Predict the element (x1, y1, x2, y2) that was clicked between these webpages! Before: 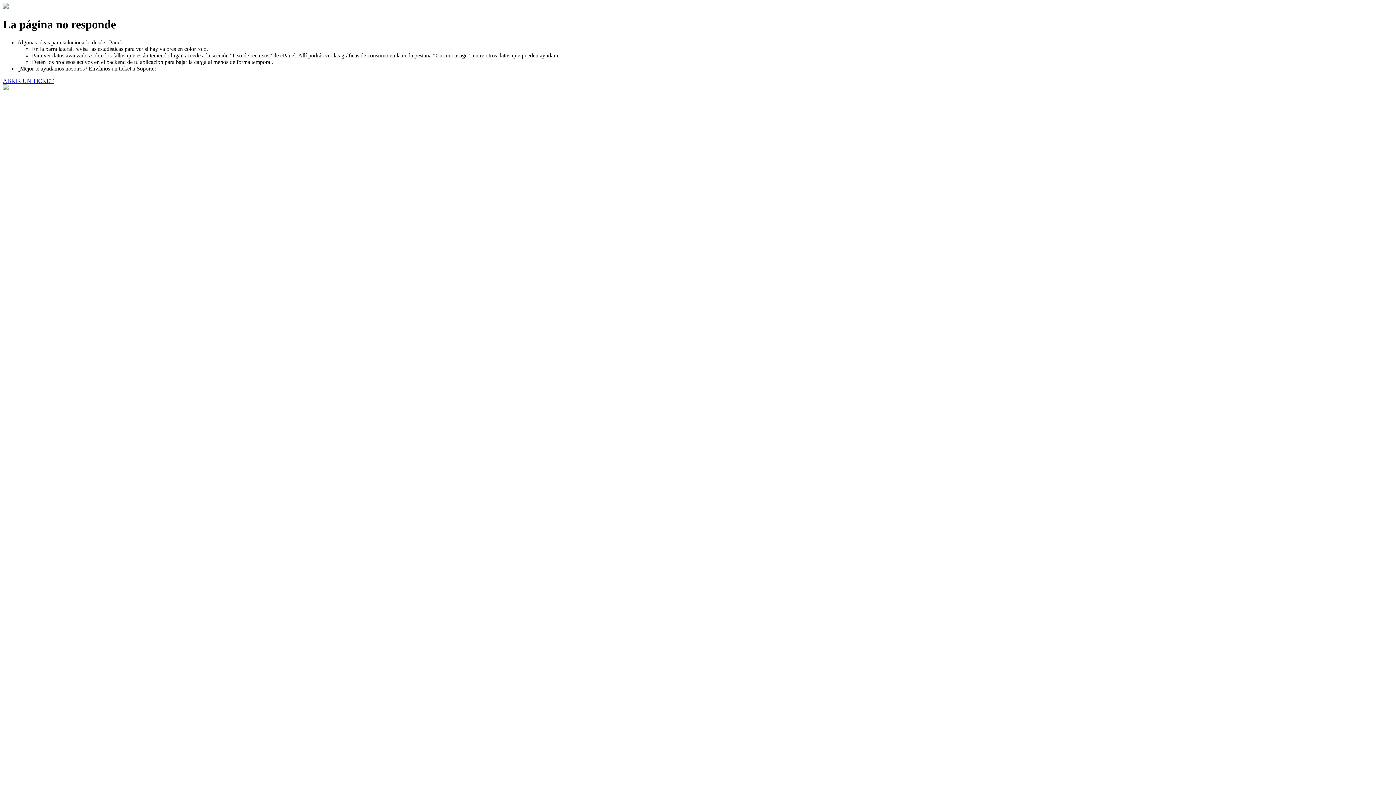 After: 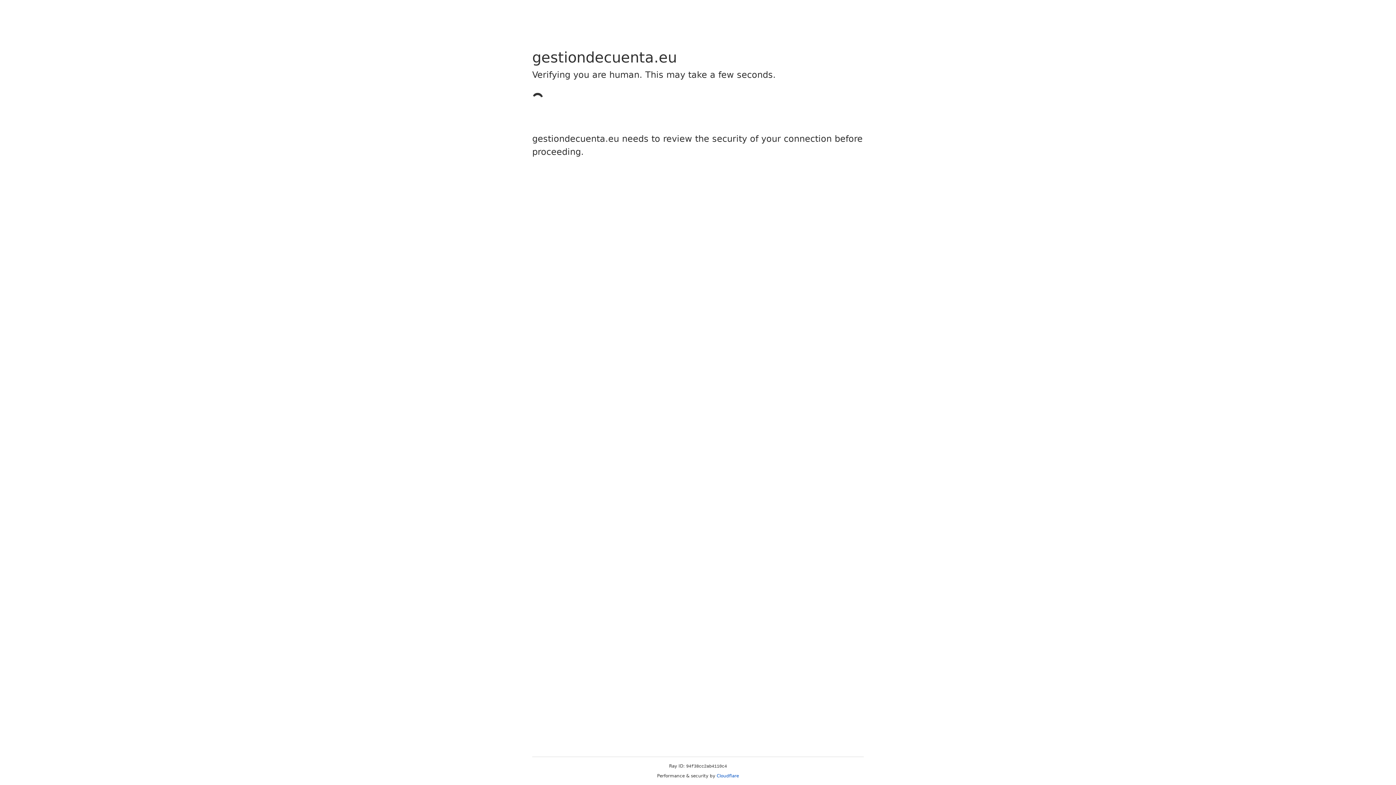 Action: bbox: (2, 77, 53, 83) label: ABRIR UN TICKET